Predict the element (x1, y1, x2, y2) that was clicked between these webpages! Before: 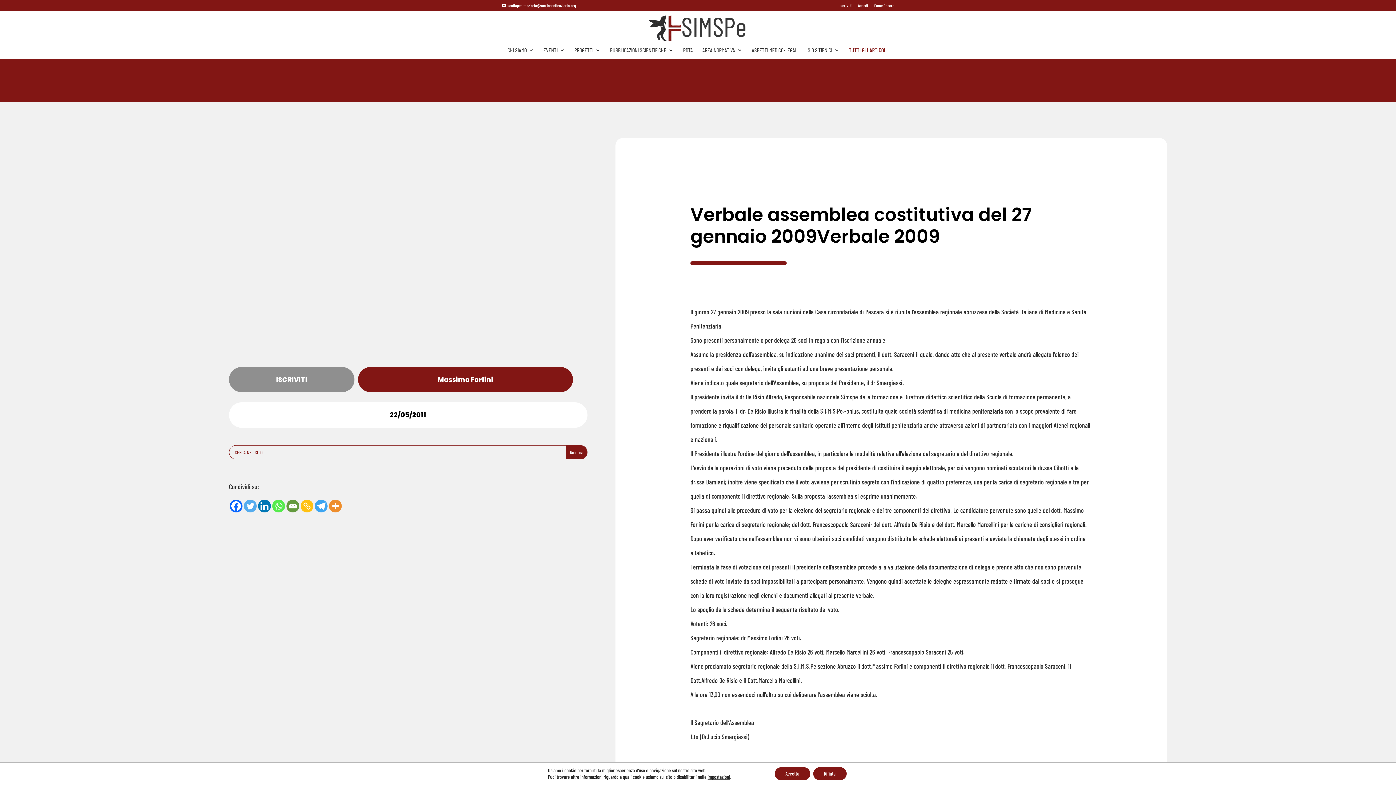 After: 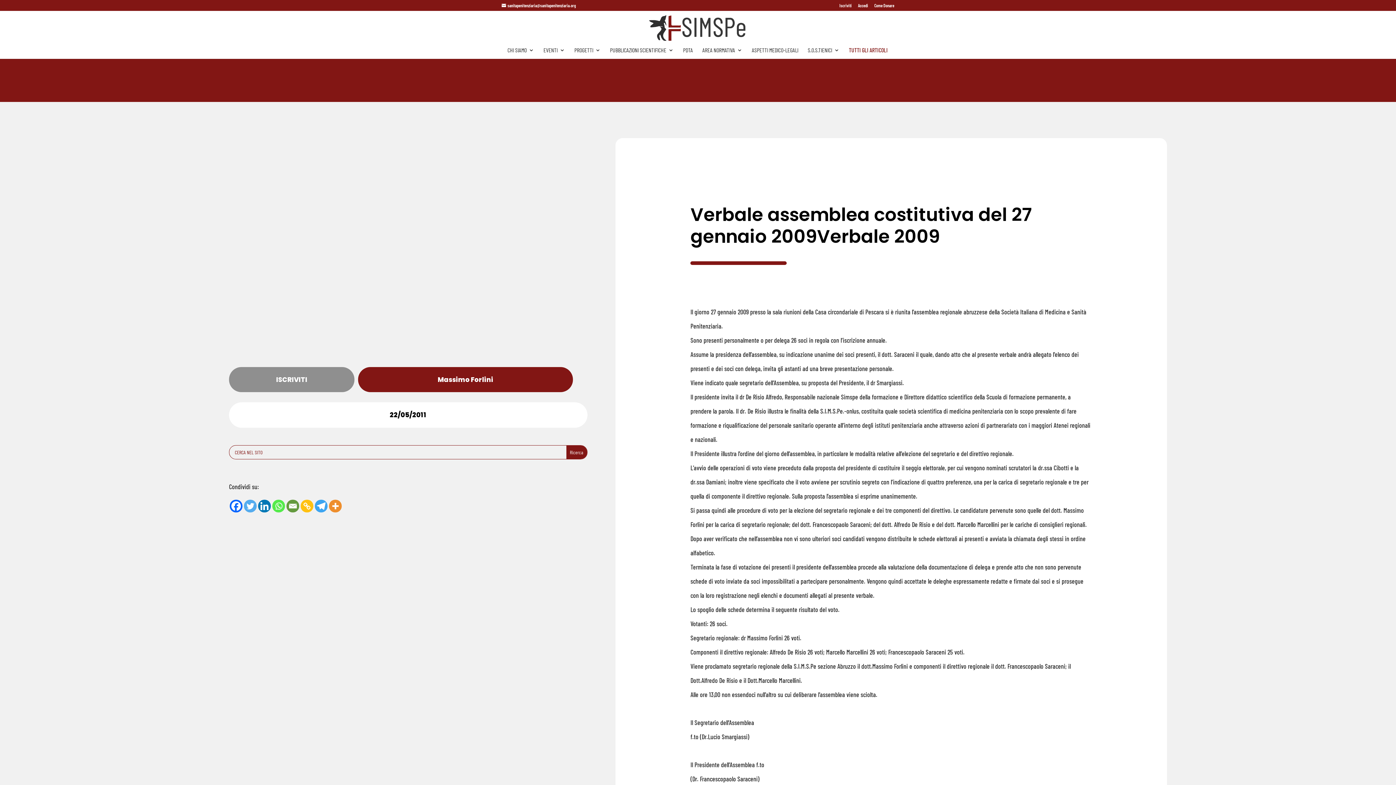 Action: label: Accetta bbox: (774, 767, 810, 780)